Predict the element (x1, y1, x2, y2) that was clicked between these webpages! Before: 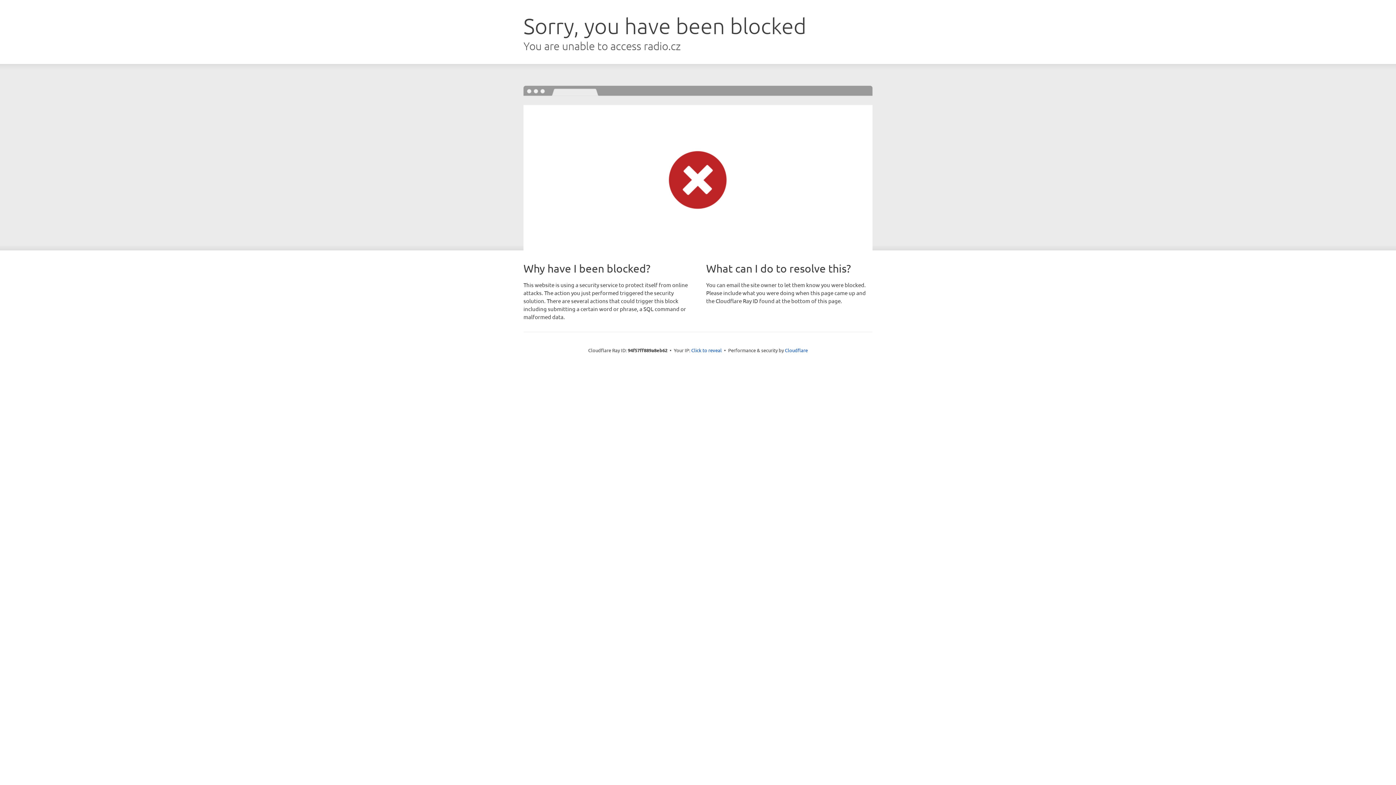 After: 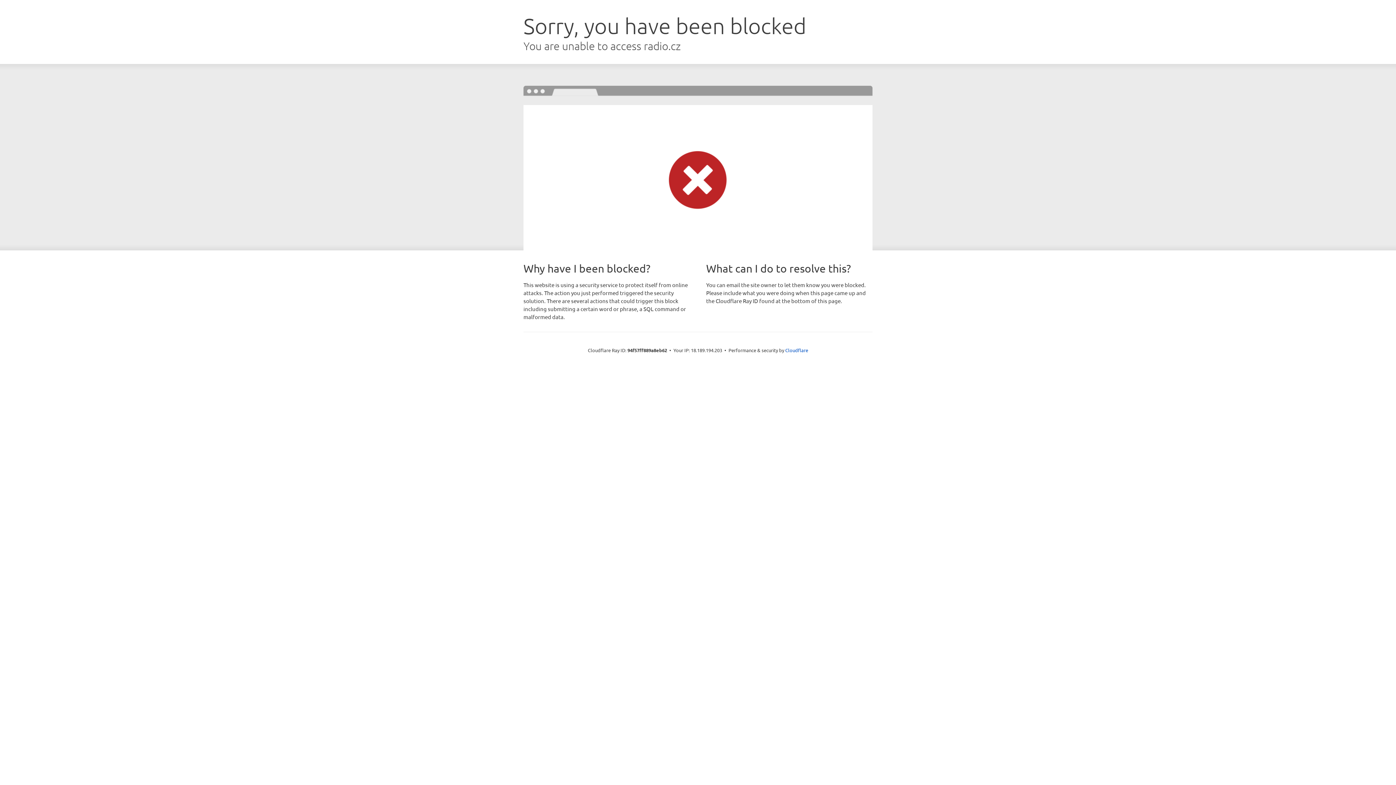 Action: bbox: (691, 346, 722, 353) label: Click to reveal